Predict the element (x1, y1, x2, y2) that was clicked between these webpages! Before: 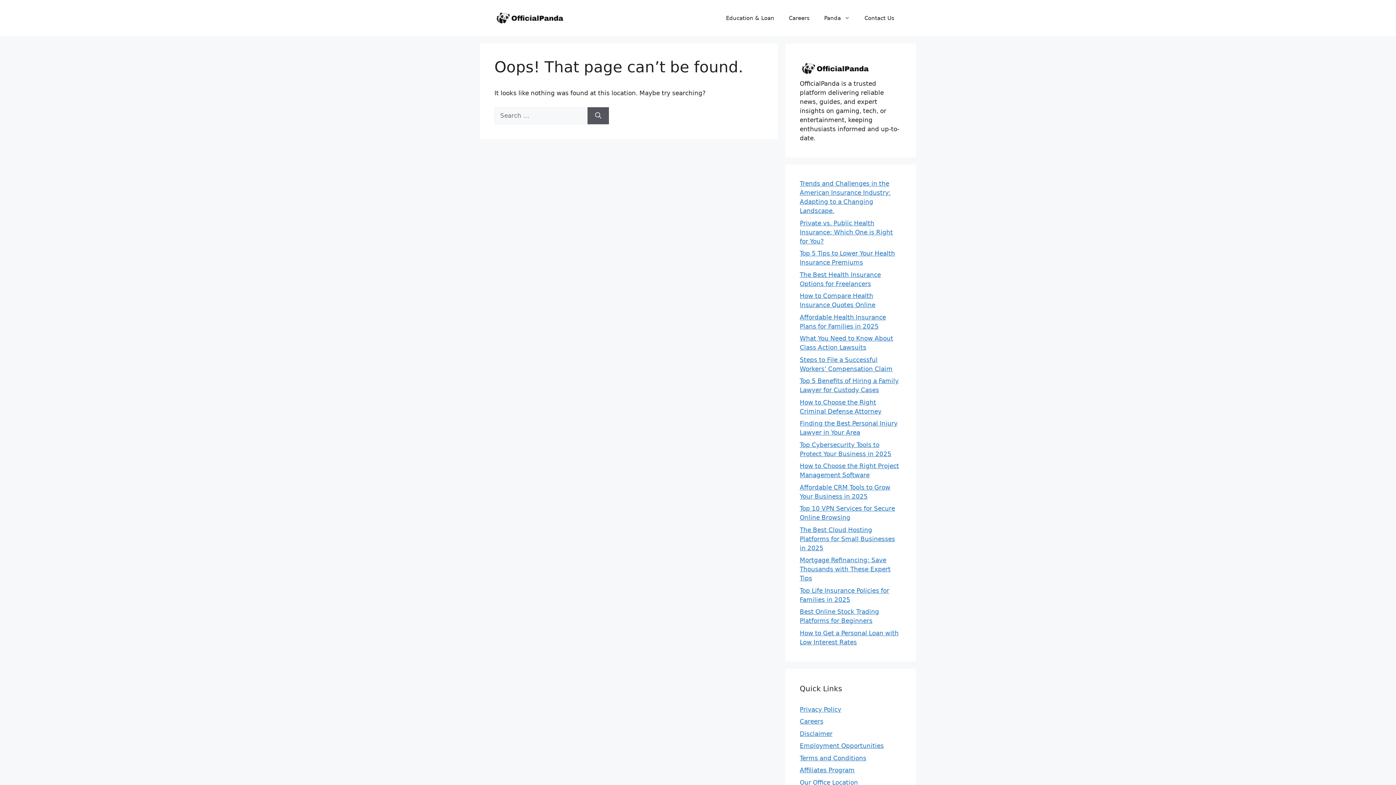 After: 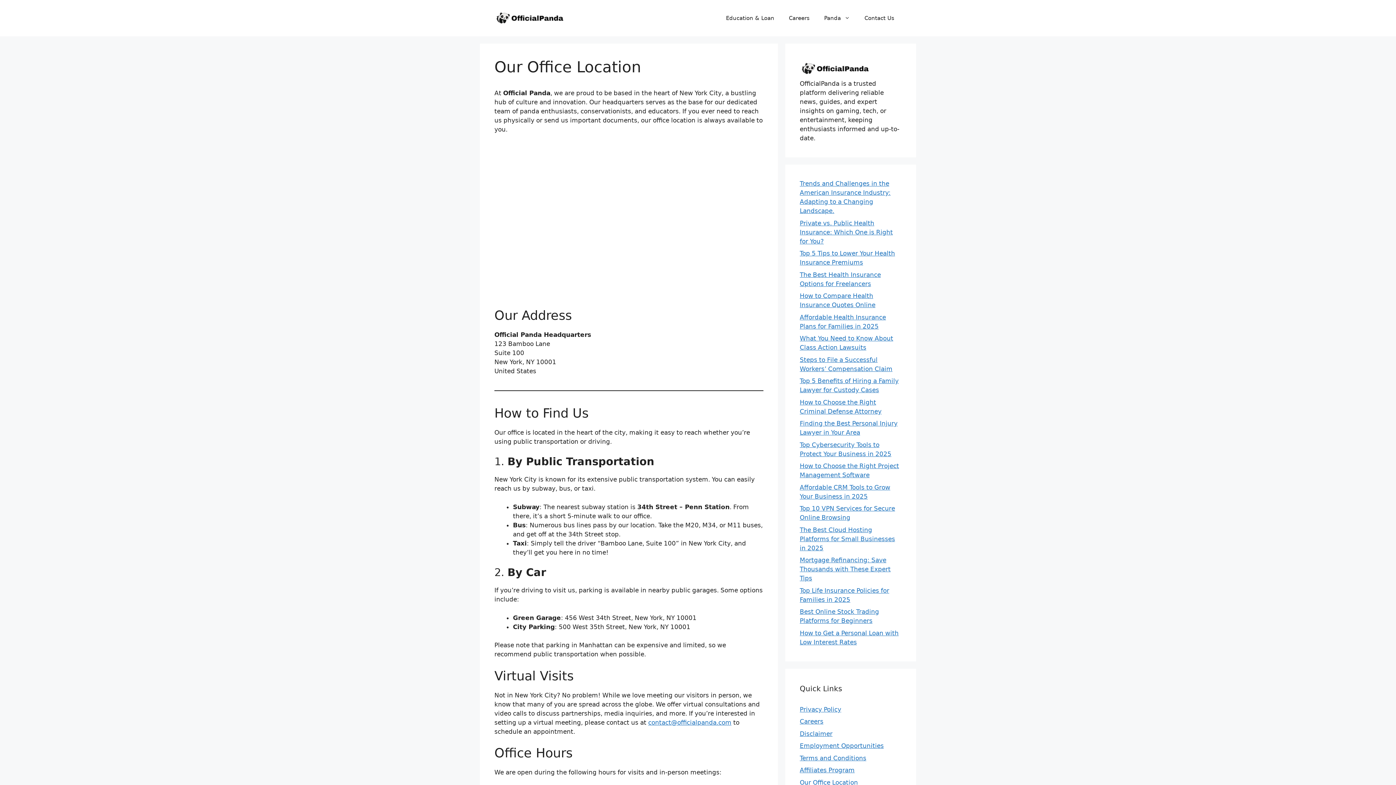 Action: label: Our Office Location bbox: (800, 779, 858, 786)